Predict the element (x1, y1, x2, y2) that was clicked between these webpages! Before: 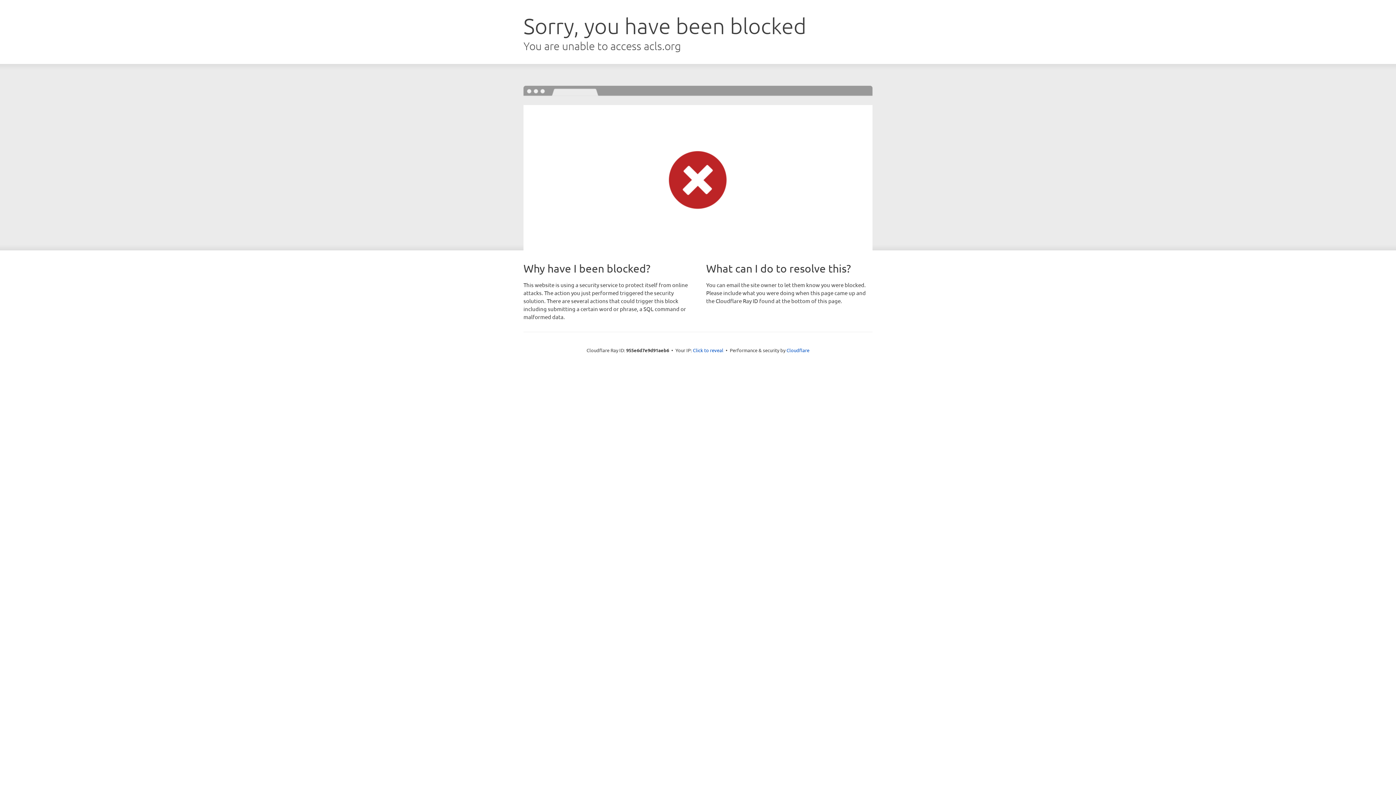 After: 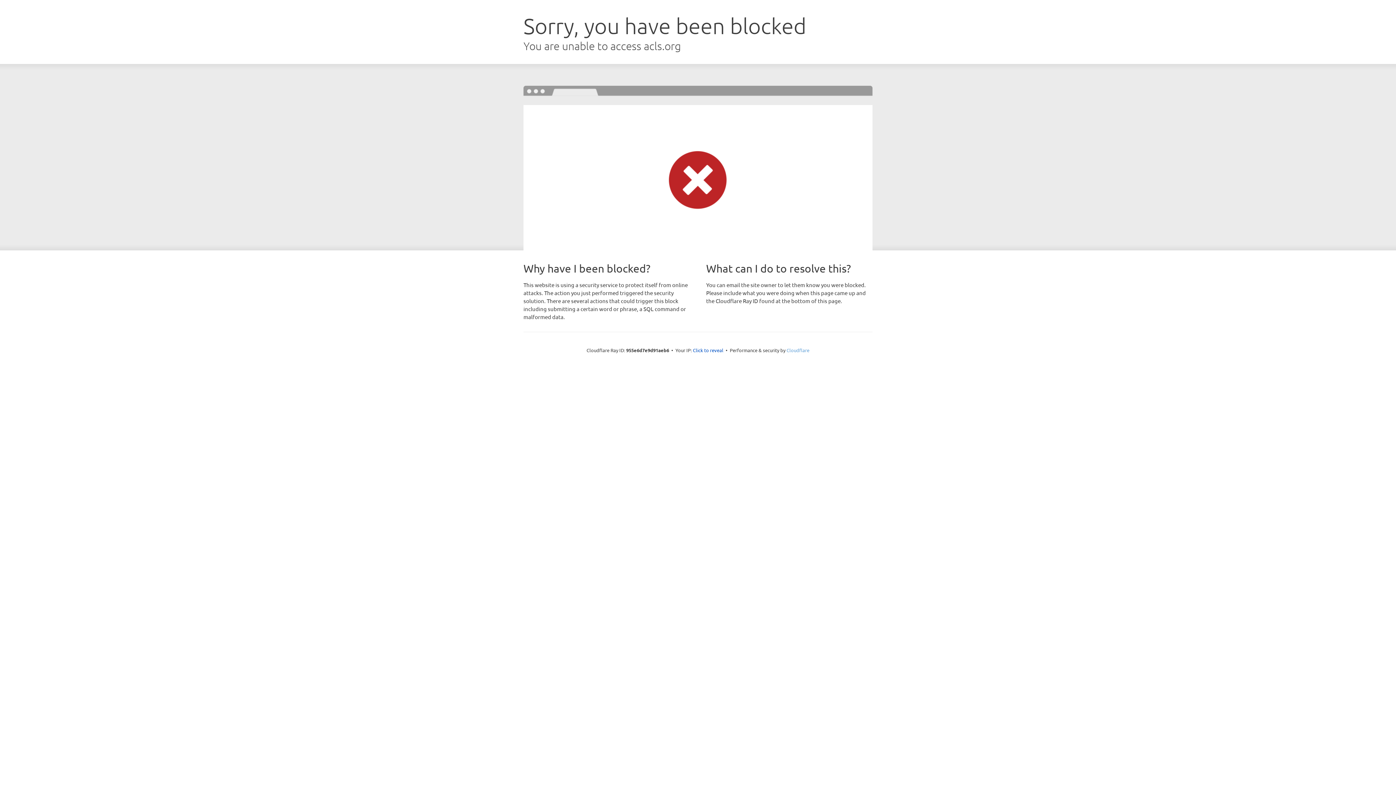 Action: label: Cloudflare bbox: (786, 347, 809, 353)